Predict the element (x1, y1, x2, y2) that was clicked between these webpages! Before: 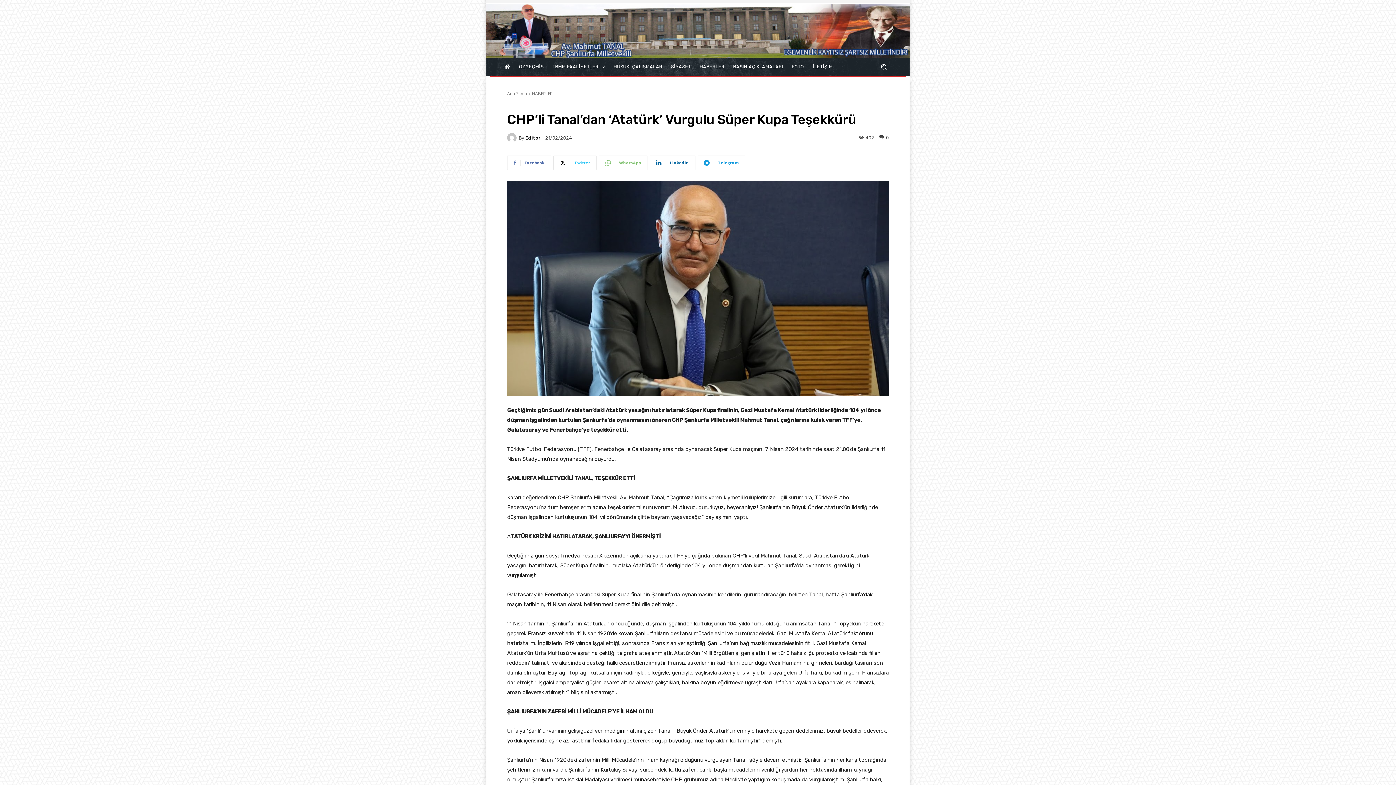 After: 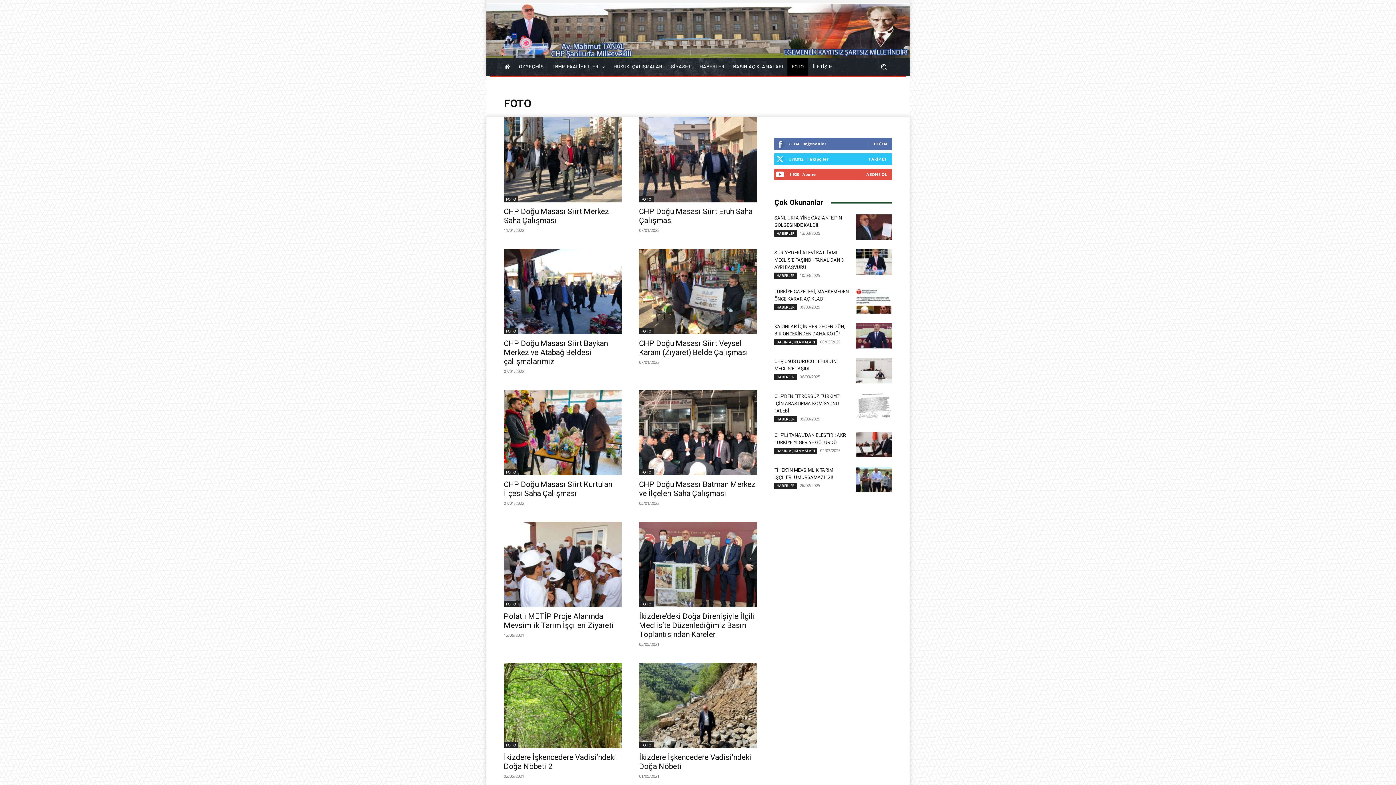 Action: bbox: (787, 58, 808, 75) label: FOTO